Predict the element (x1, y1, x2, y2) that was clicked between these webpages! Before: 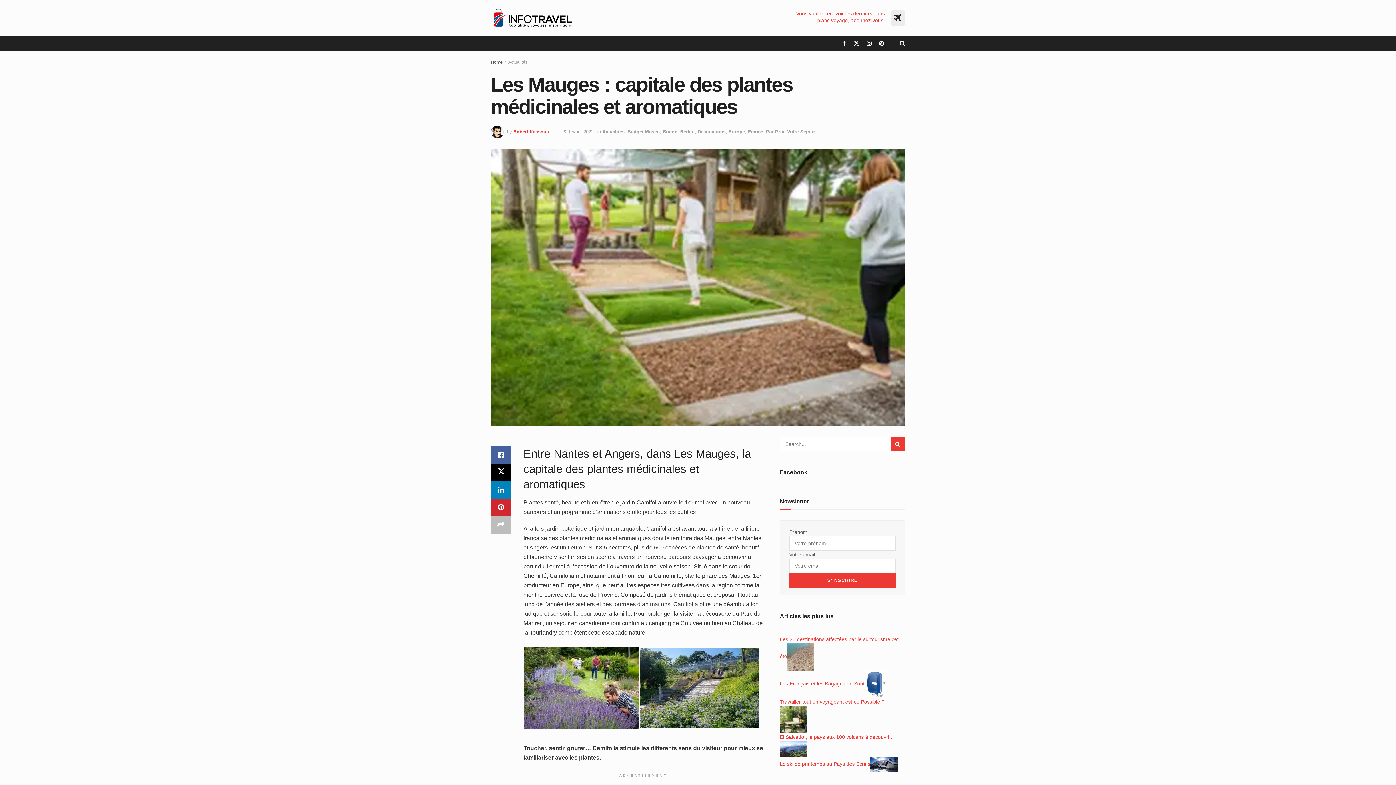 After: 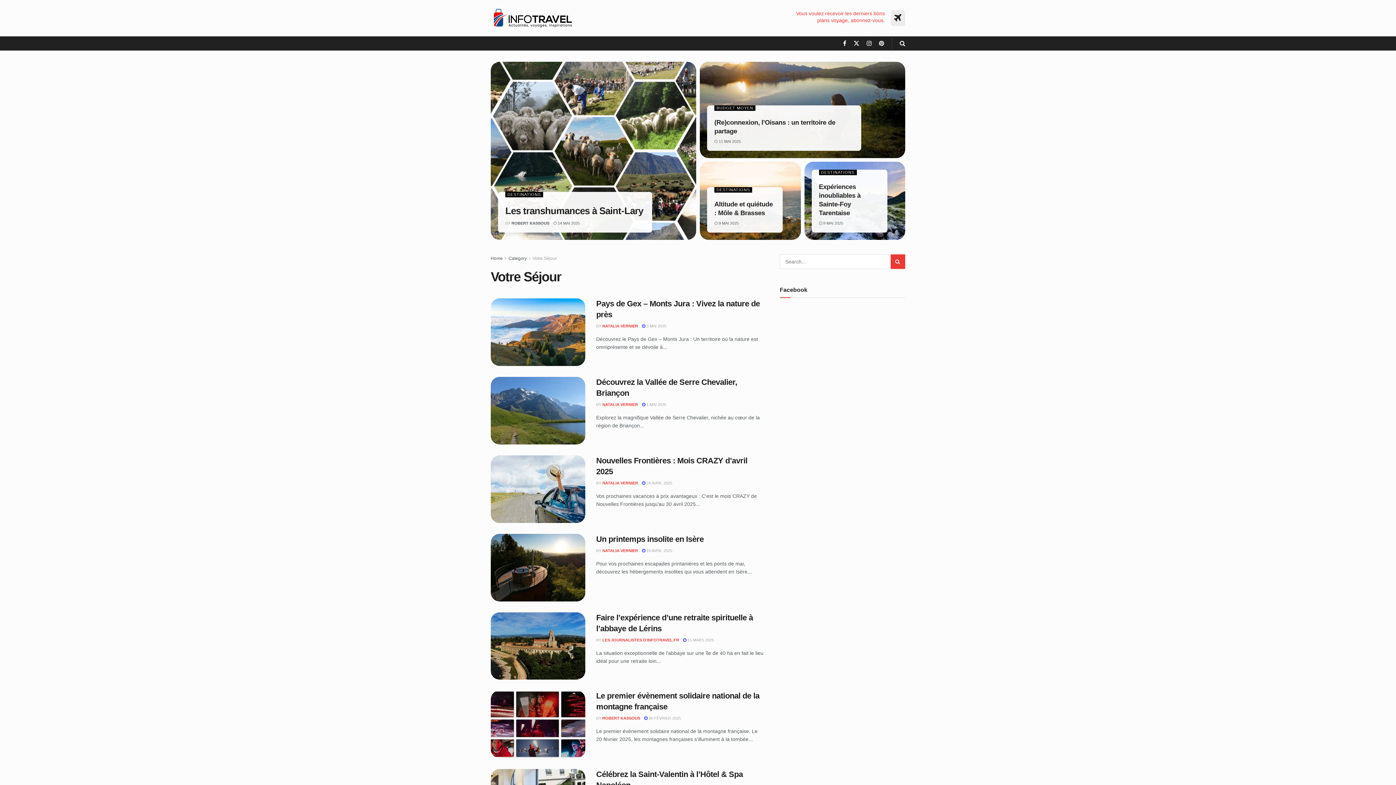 Action: label: Votre Séjour bbox: (787, 129, 815, 134)